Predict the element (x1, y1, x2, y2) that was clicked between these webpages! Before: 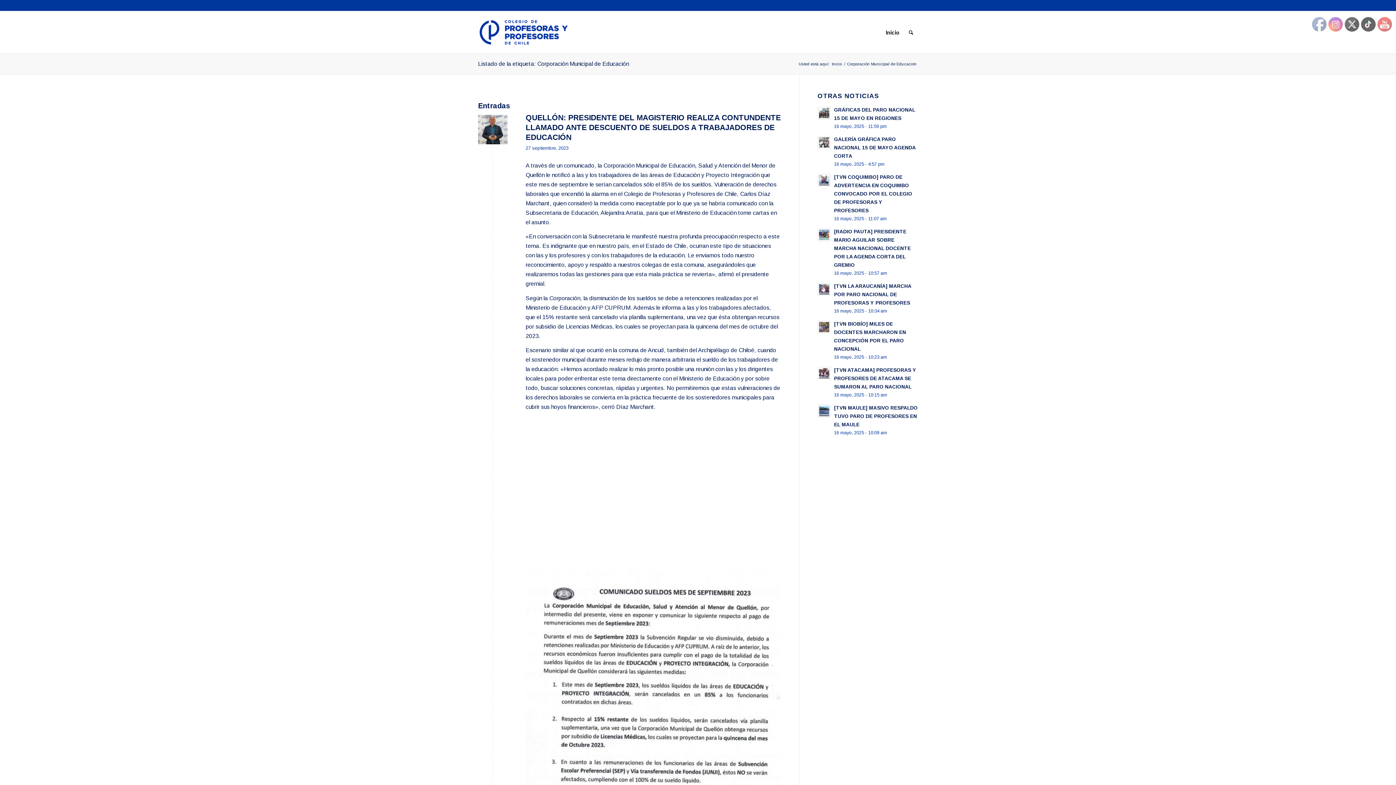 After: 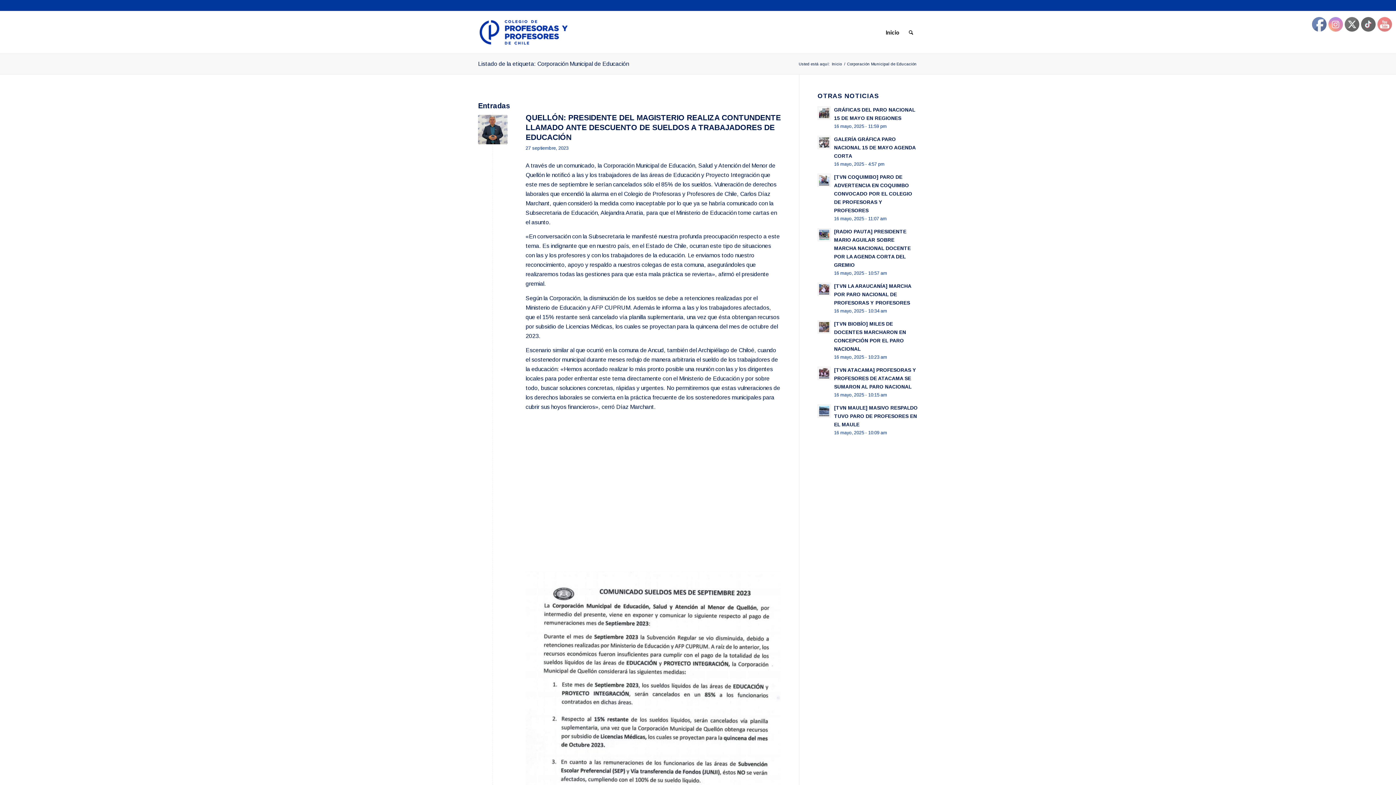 Action: bbox: (1312, 17, 1327, 32)